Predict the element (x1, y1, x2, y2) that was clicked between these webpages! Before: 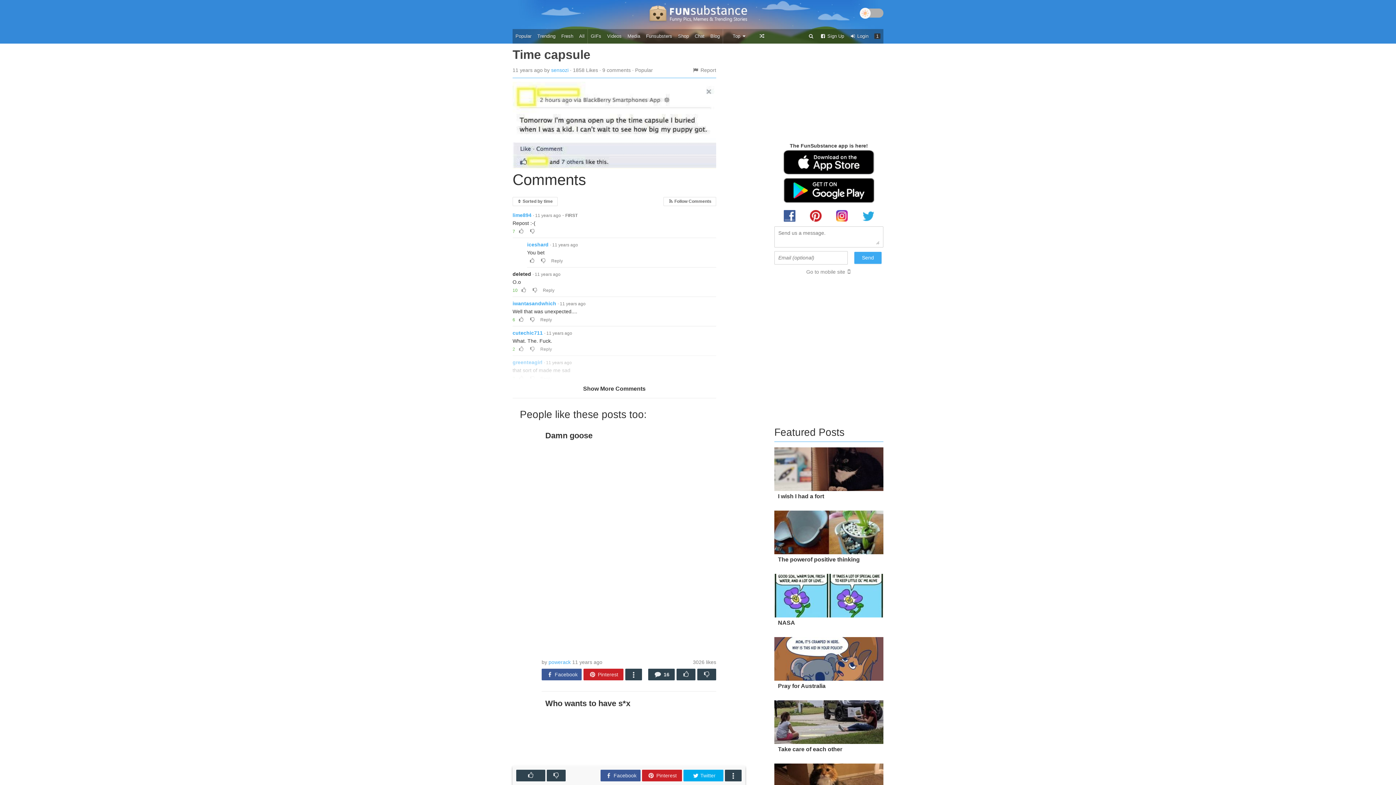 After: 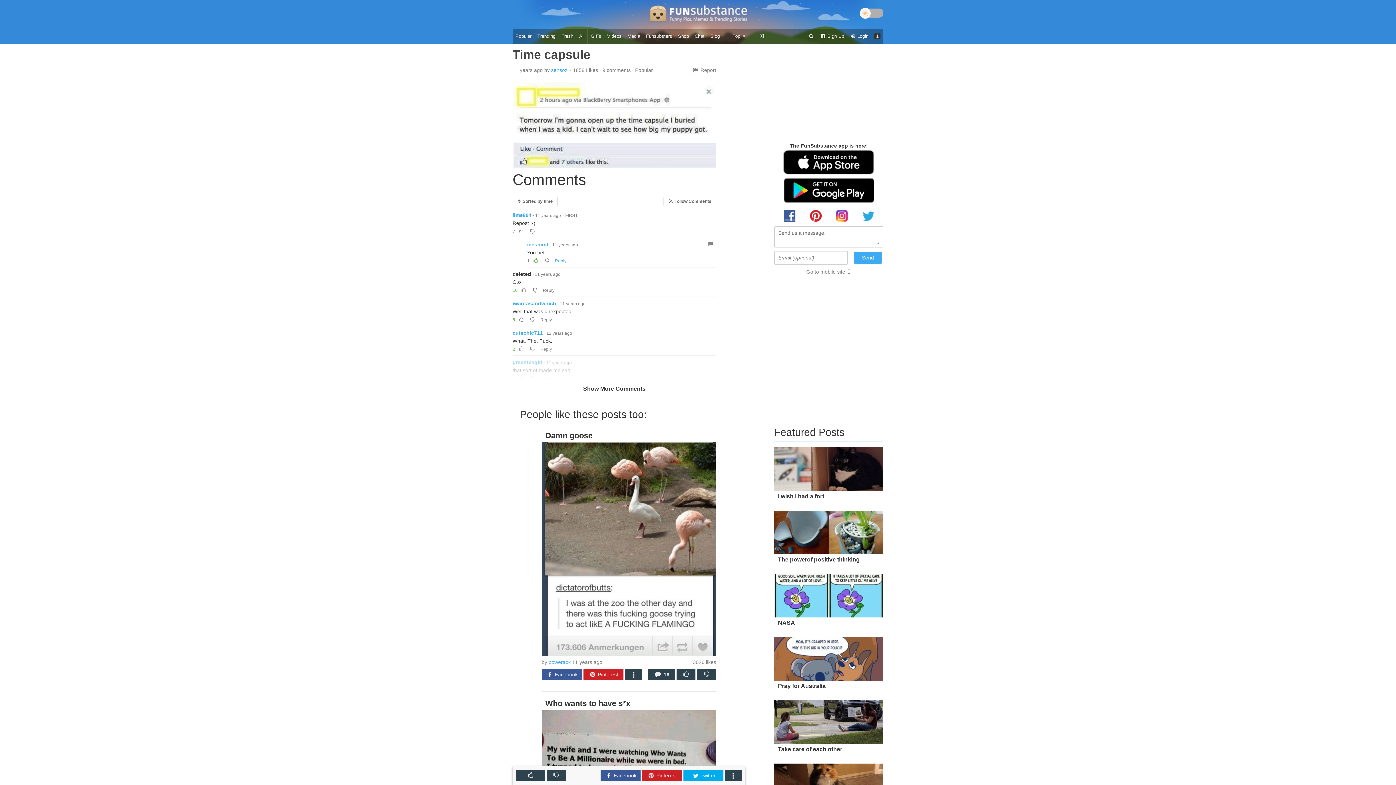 Action: bbox: (527, 239, 537, 248)